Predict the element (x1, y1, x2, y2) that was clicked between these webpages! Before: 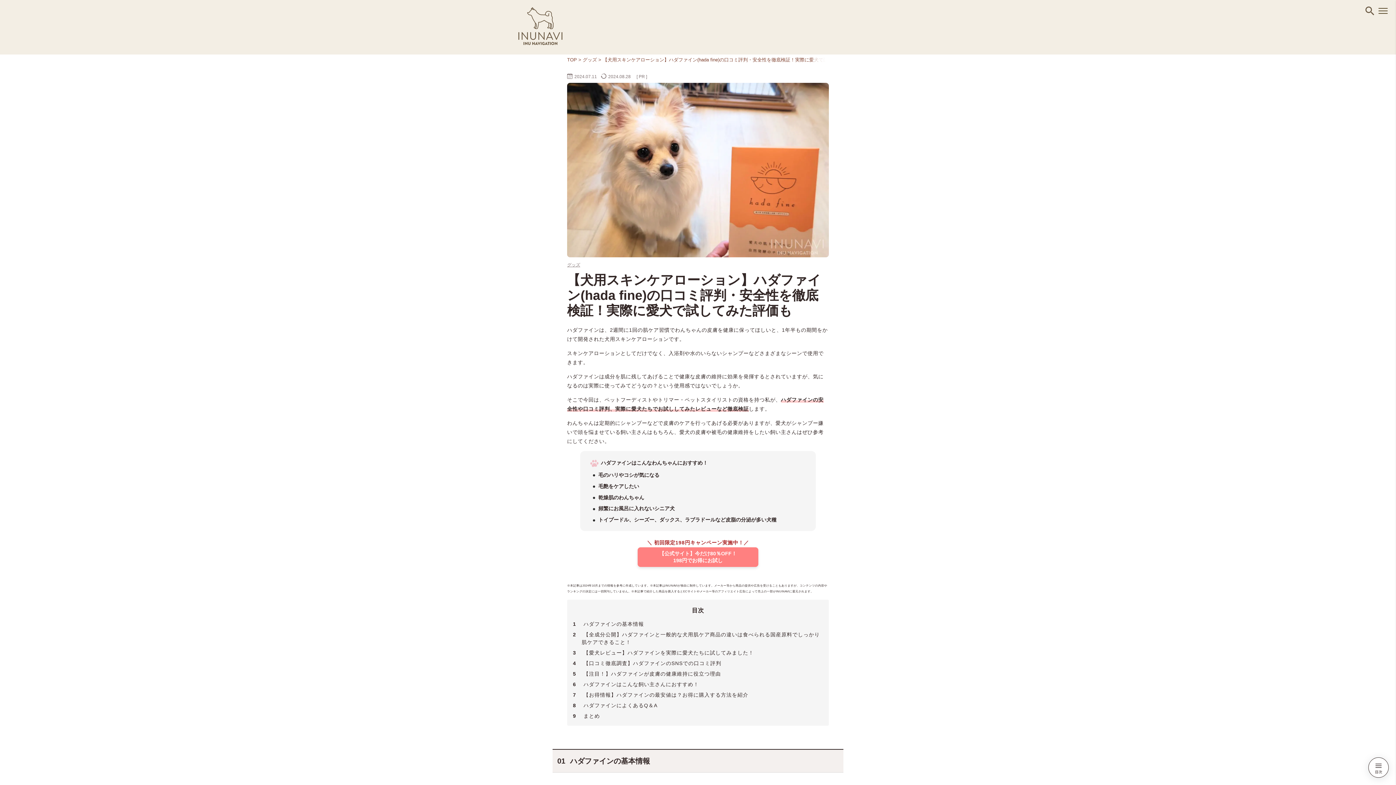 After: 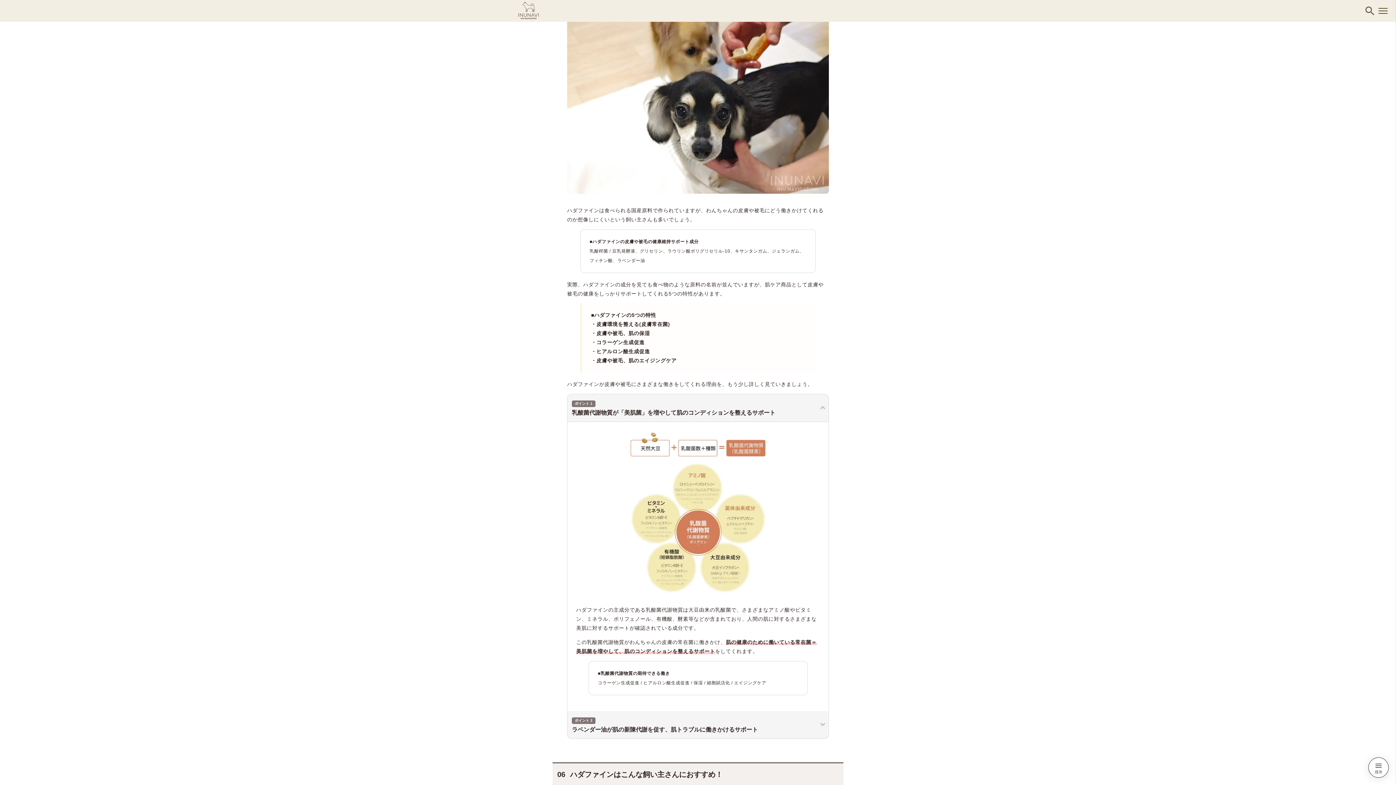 Action: label: 5 【注目！】ハダファインが皮膚の健康維持に役立つ理由 bbox: (573, 670, 721, 678)